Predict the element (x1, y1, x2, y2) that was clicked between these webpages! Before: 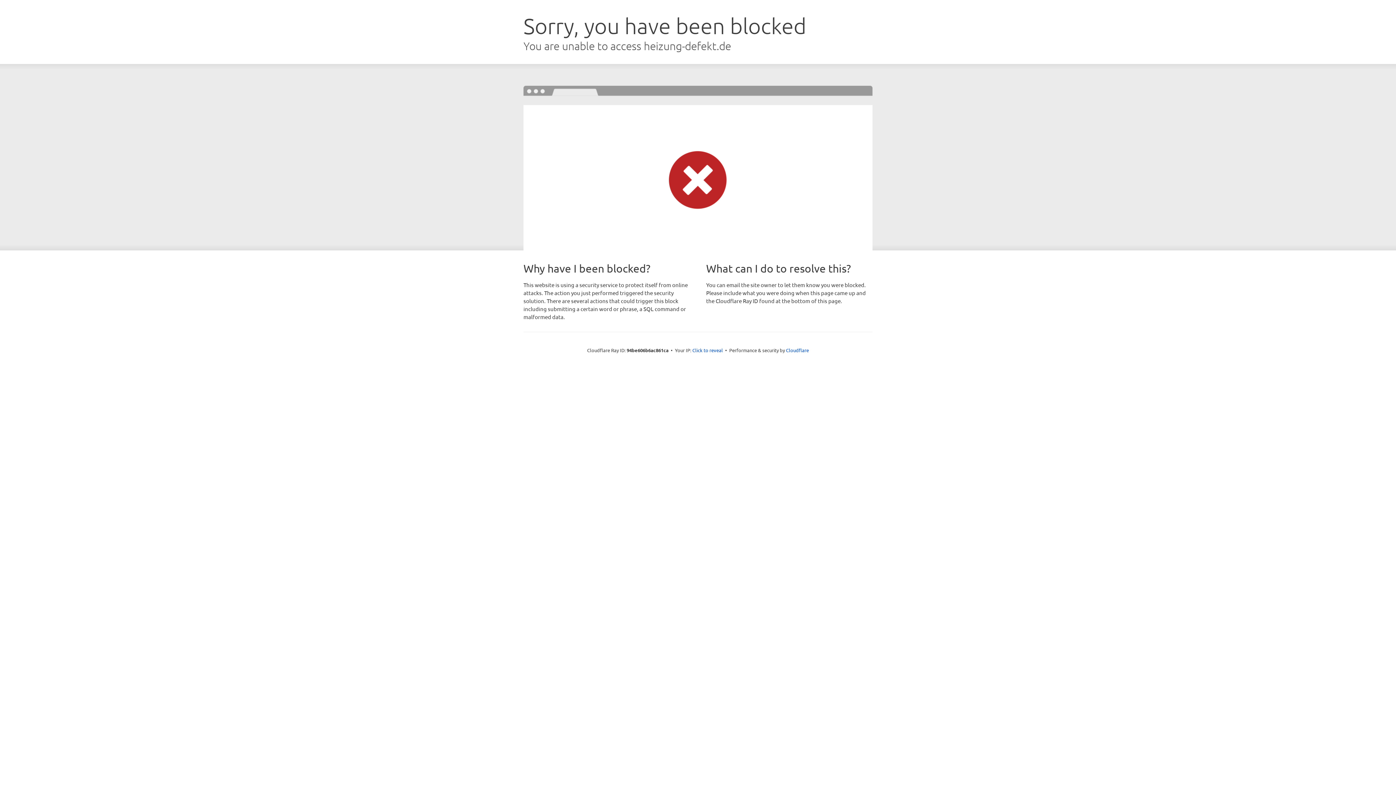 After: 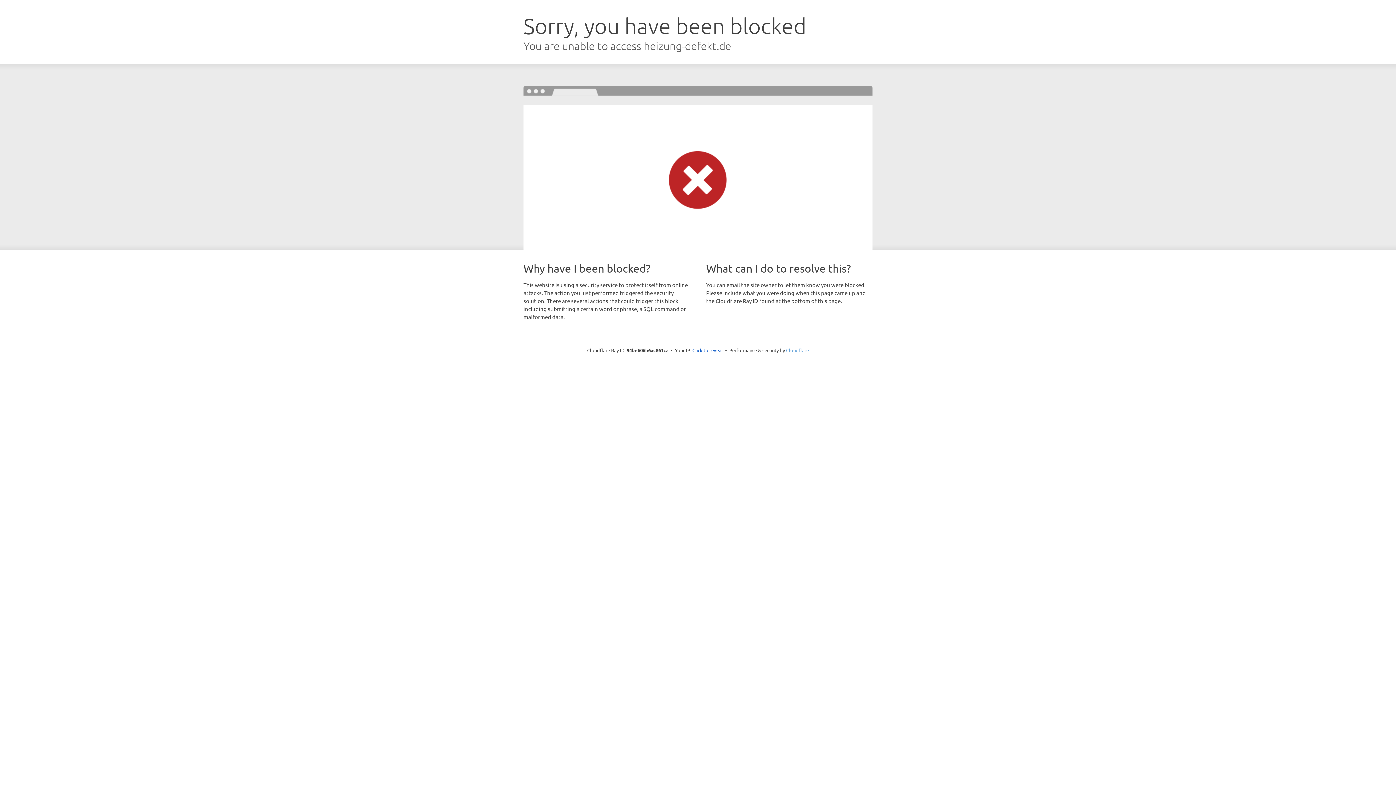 Action: bbox: (786, 347, 809, 353) label: Cloudflare